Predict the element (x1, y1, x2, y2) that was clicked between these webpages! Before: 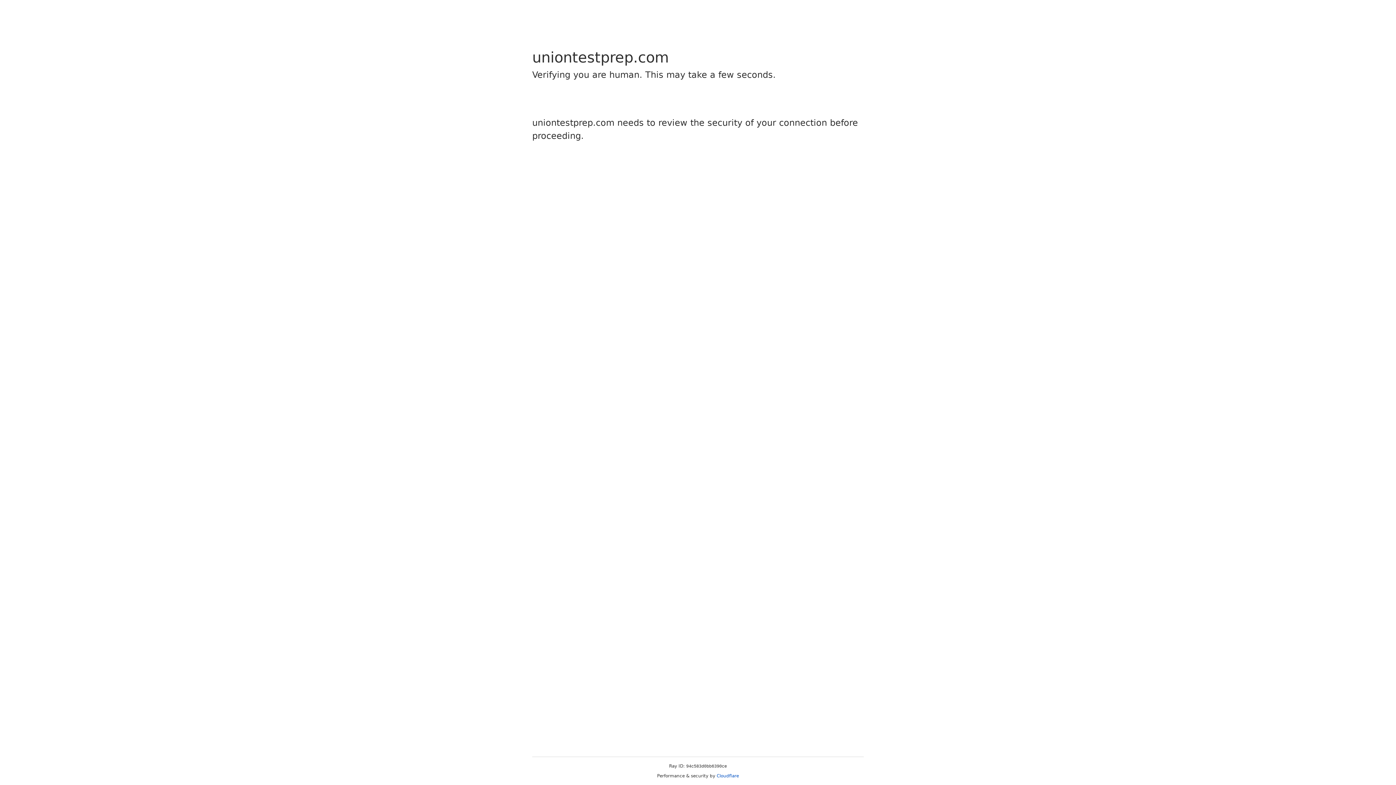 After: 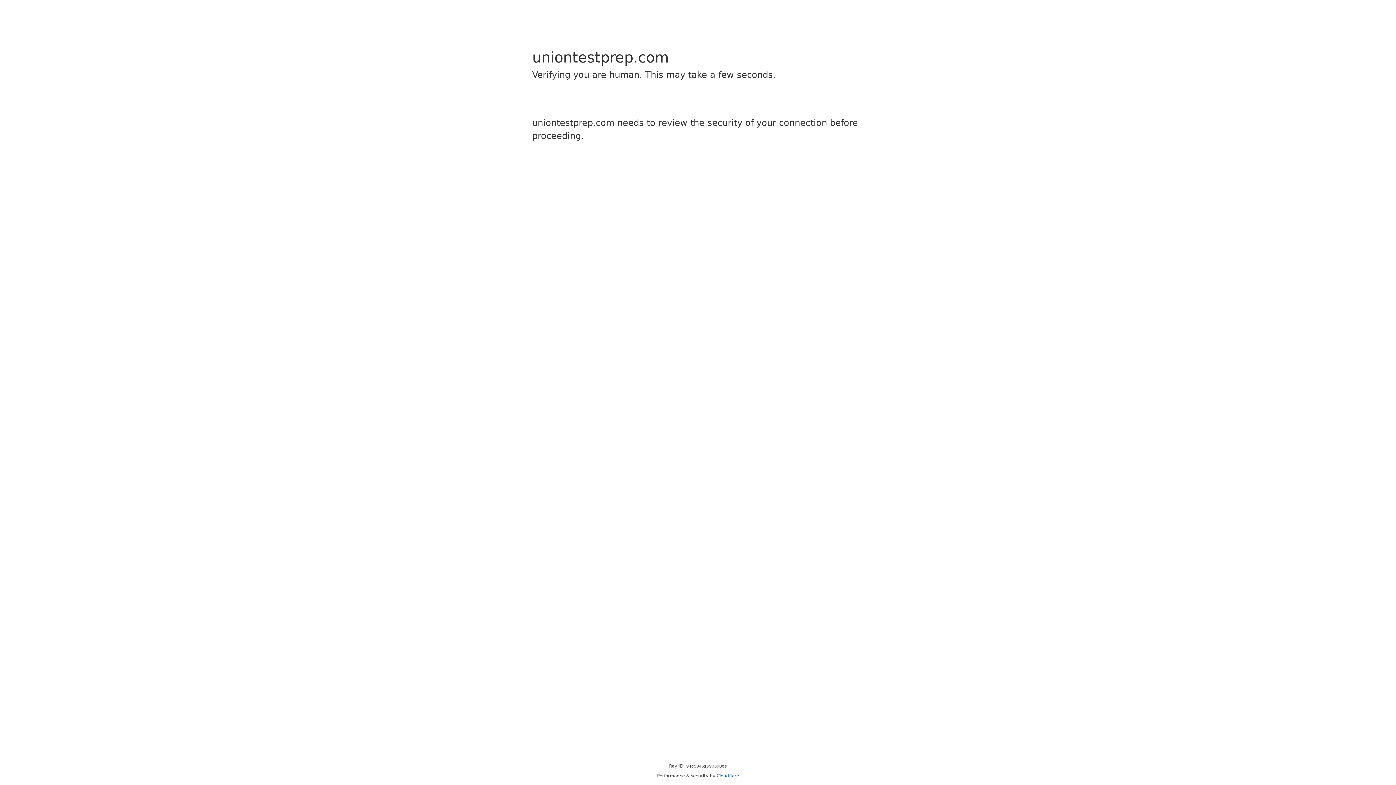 Action: bbox: (716, 773, 739, 778) label: Cloudflare